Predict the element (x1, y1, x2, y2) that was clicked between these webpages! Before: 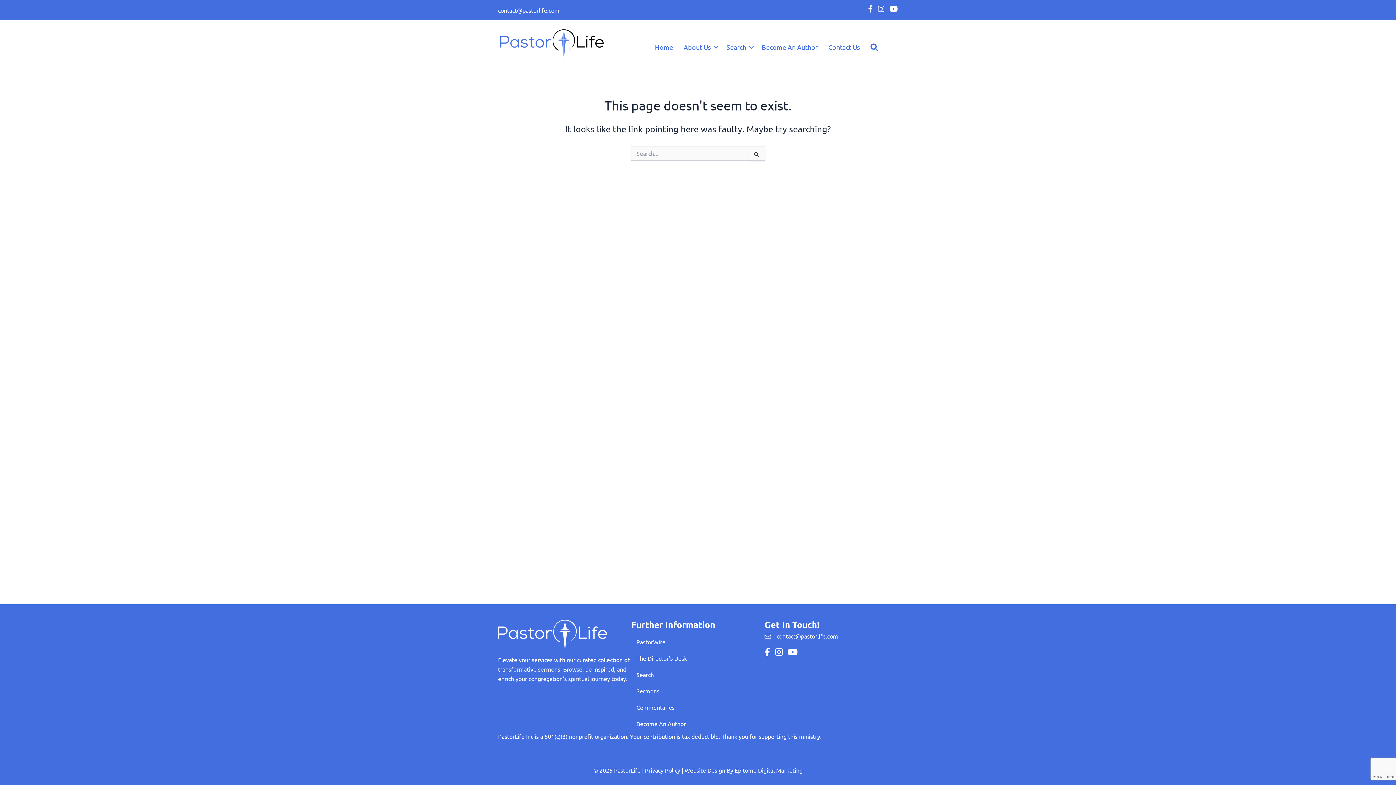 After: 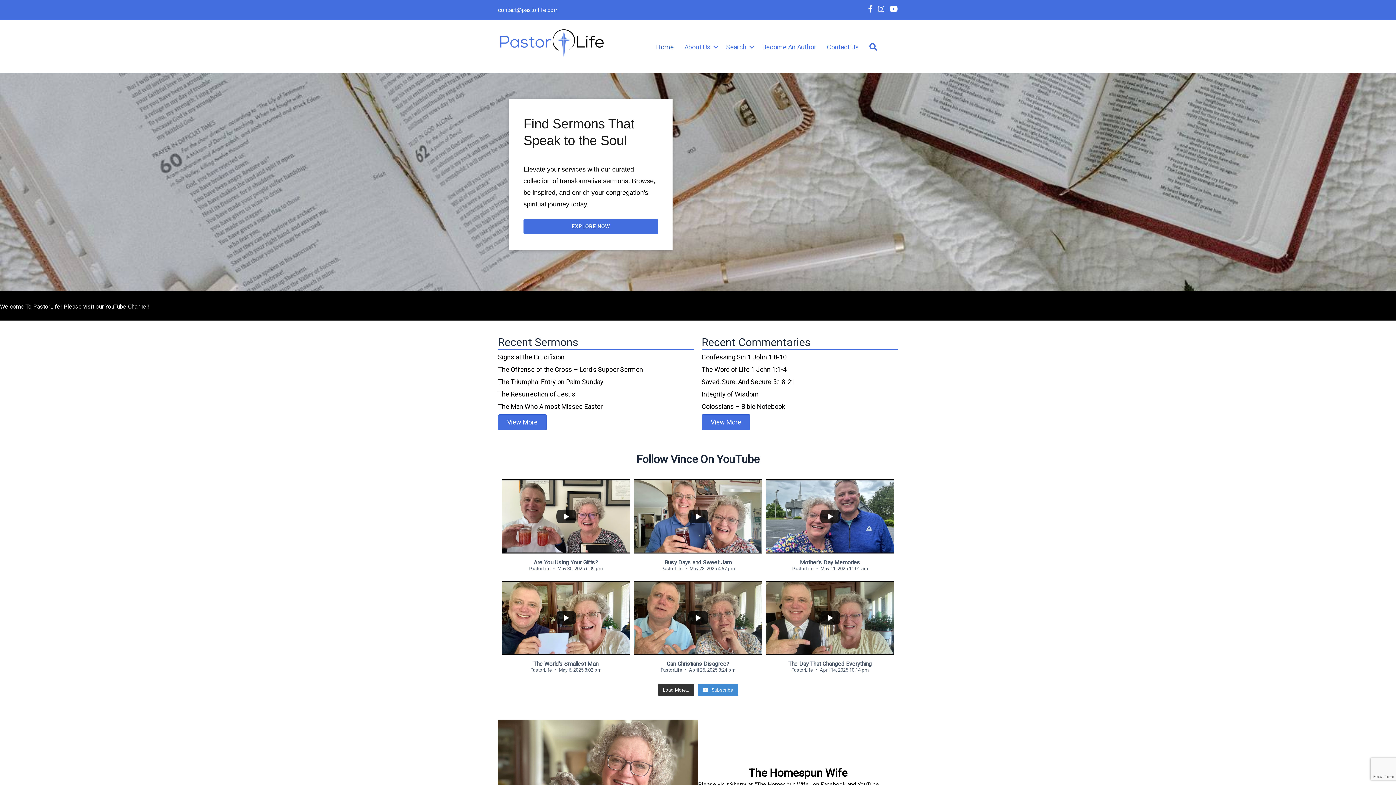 Action: label: Home bbox: (650, 39, 678, 55)